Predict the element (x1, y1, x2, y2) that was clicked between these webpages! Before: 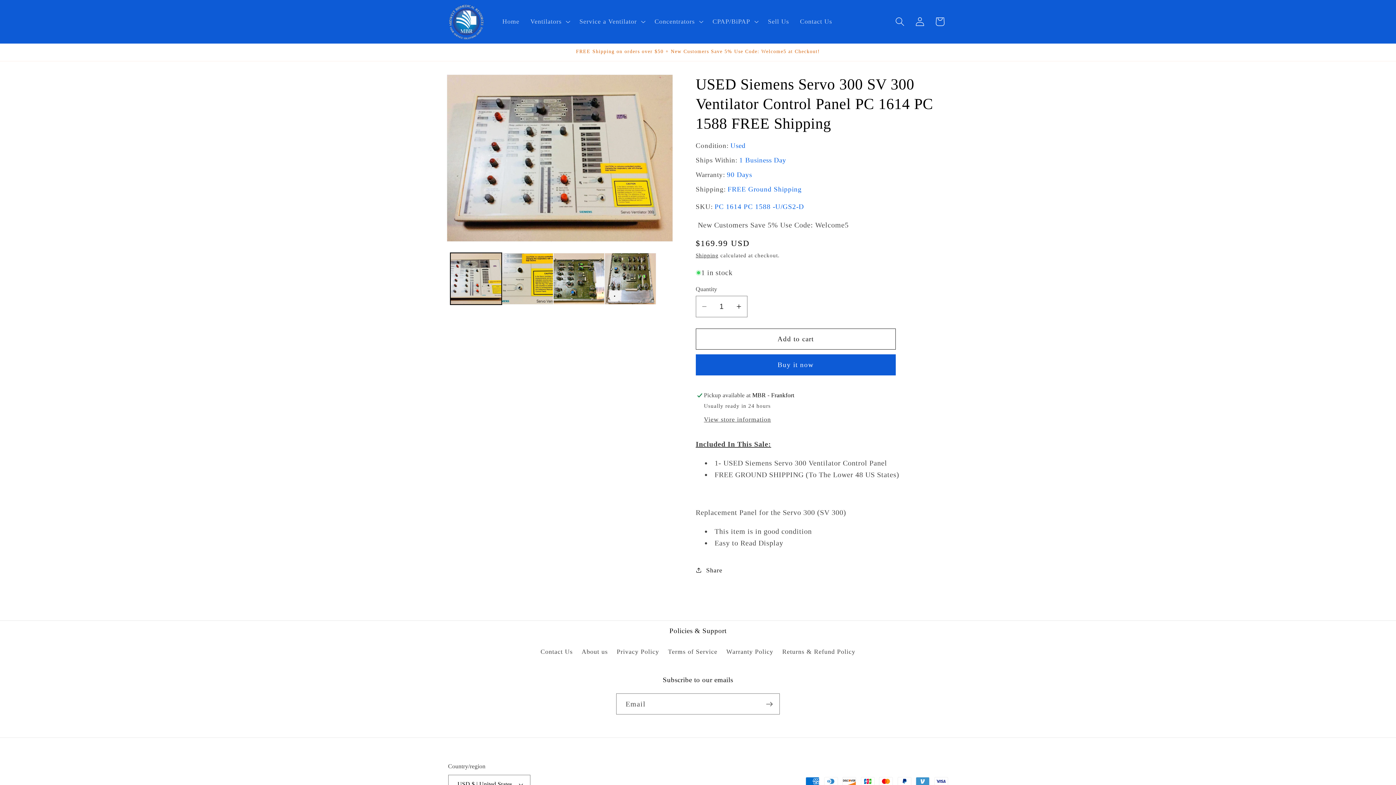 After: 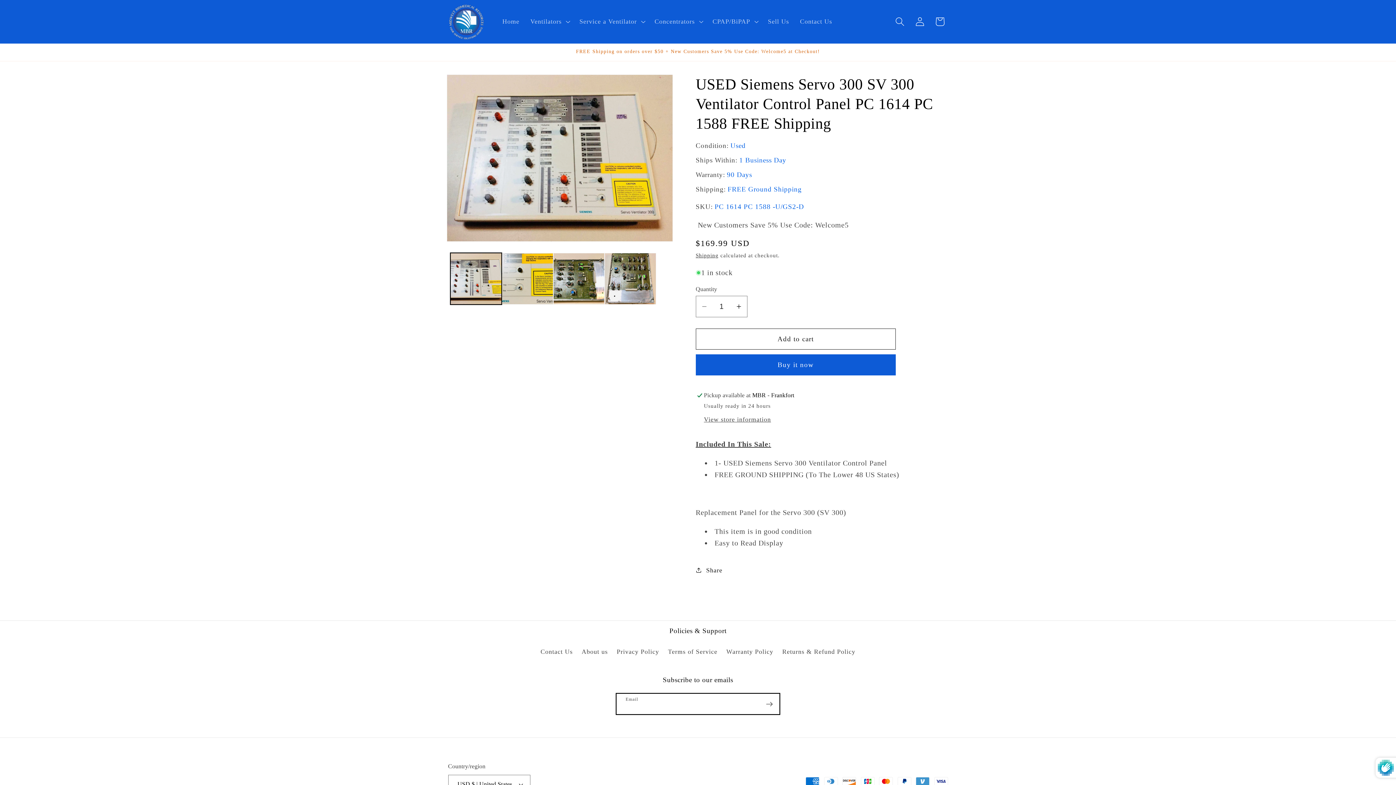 Action: bbox: (759, 693, 779, 715) label: Subscribe